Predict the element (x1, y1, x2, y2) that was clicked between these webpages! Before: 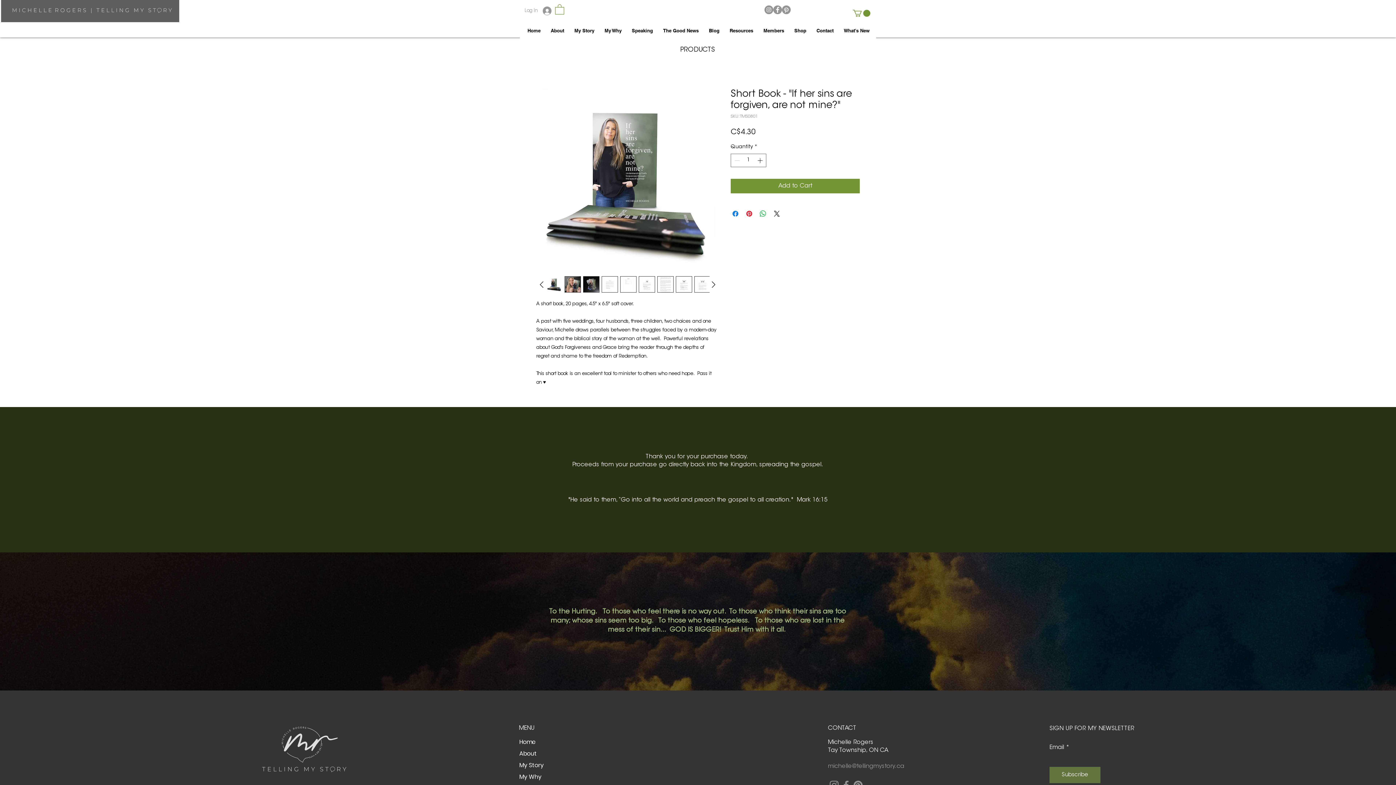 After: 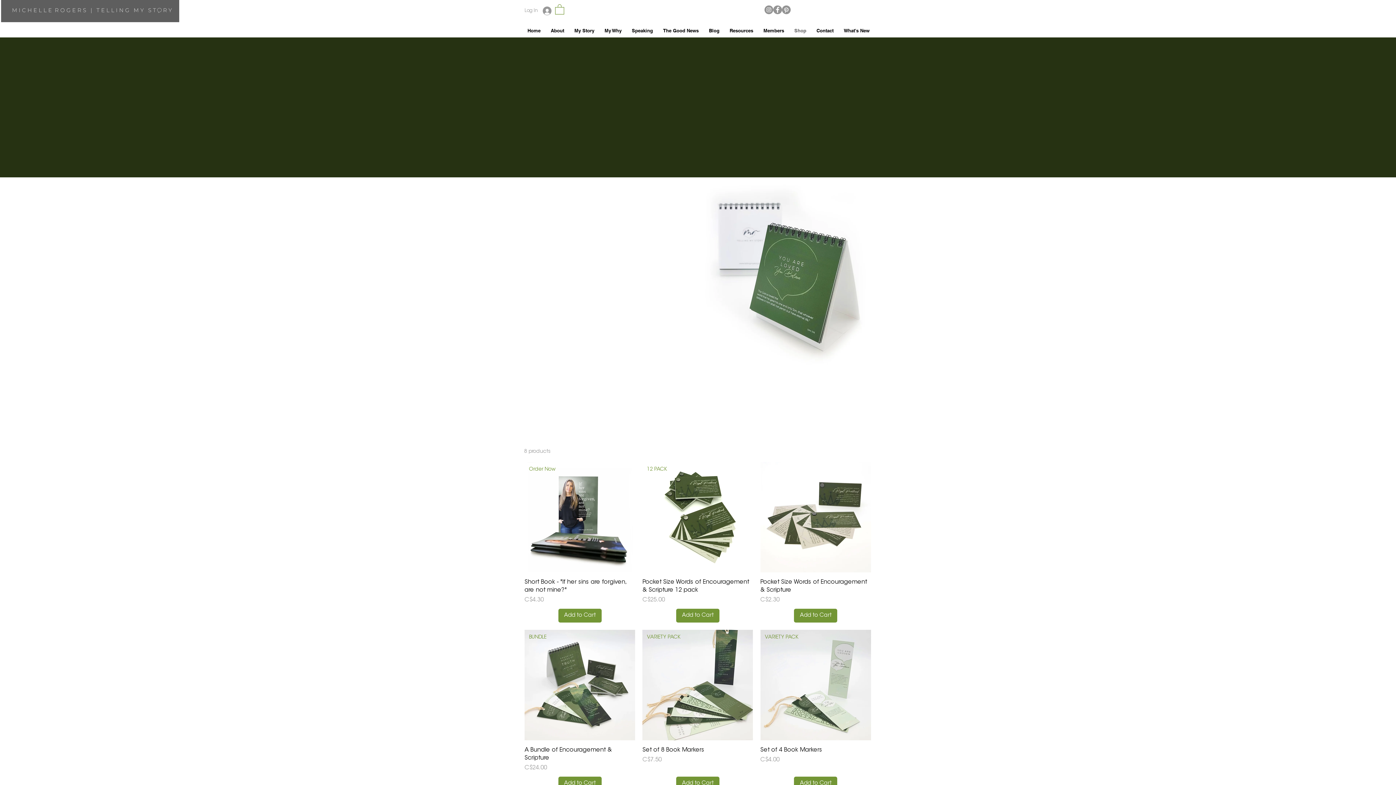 Action: label: Shop bbox: (789, 23, 811, 37)